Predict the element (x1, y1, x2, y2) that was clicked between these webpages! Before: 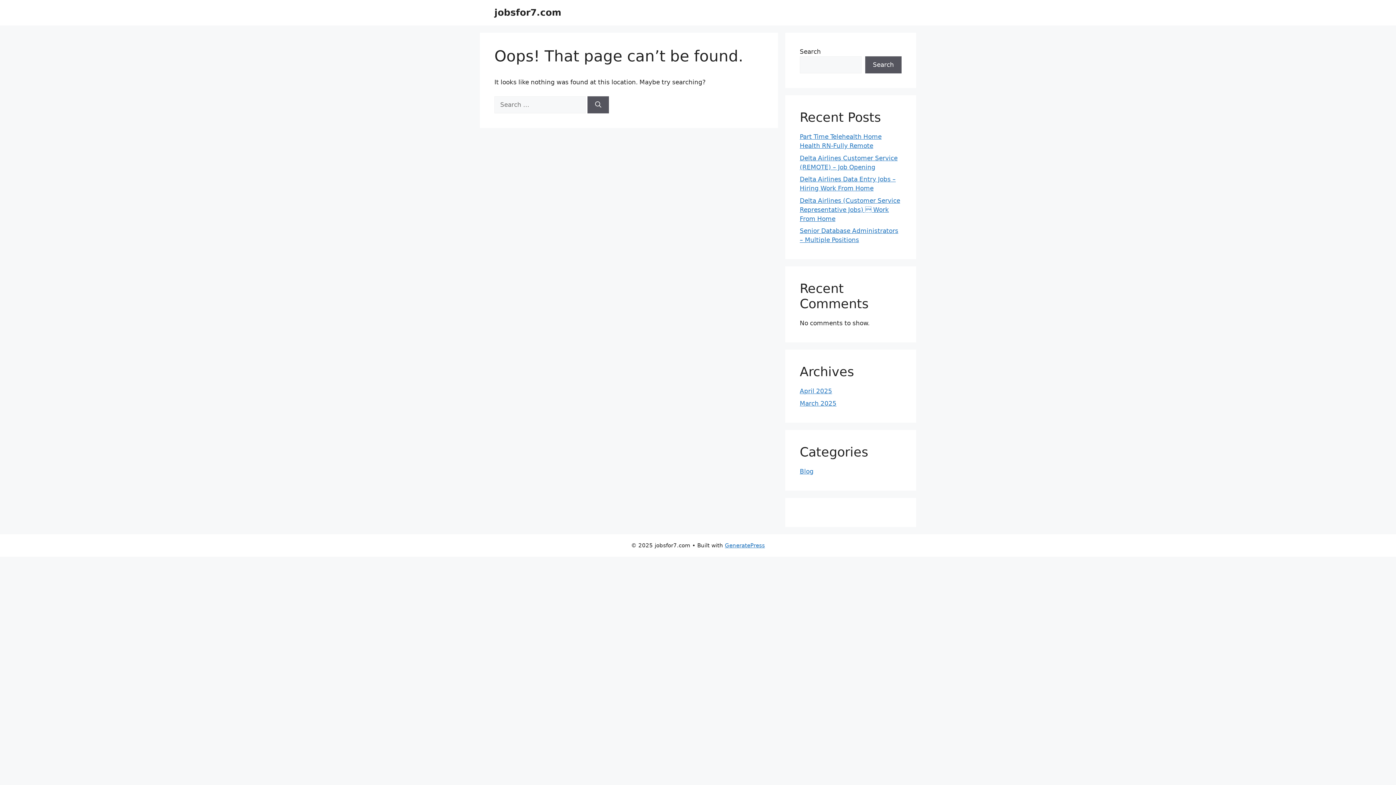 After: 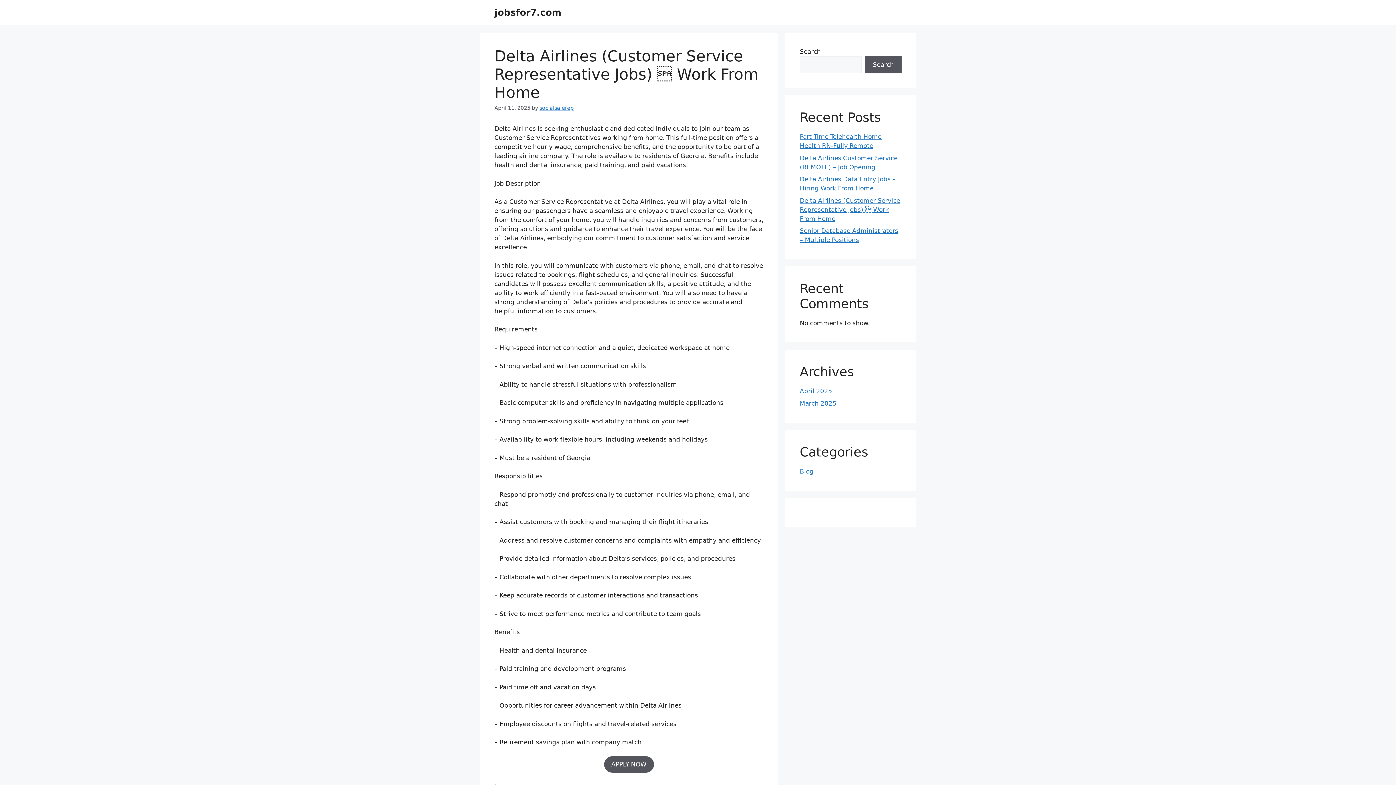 Action: bbox: (800, 196, 900, 222) label: Delta Airlines (Customer Service Representative Jobs)  Work From Home